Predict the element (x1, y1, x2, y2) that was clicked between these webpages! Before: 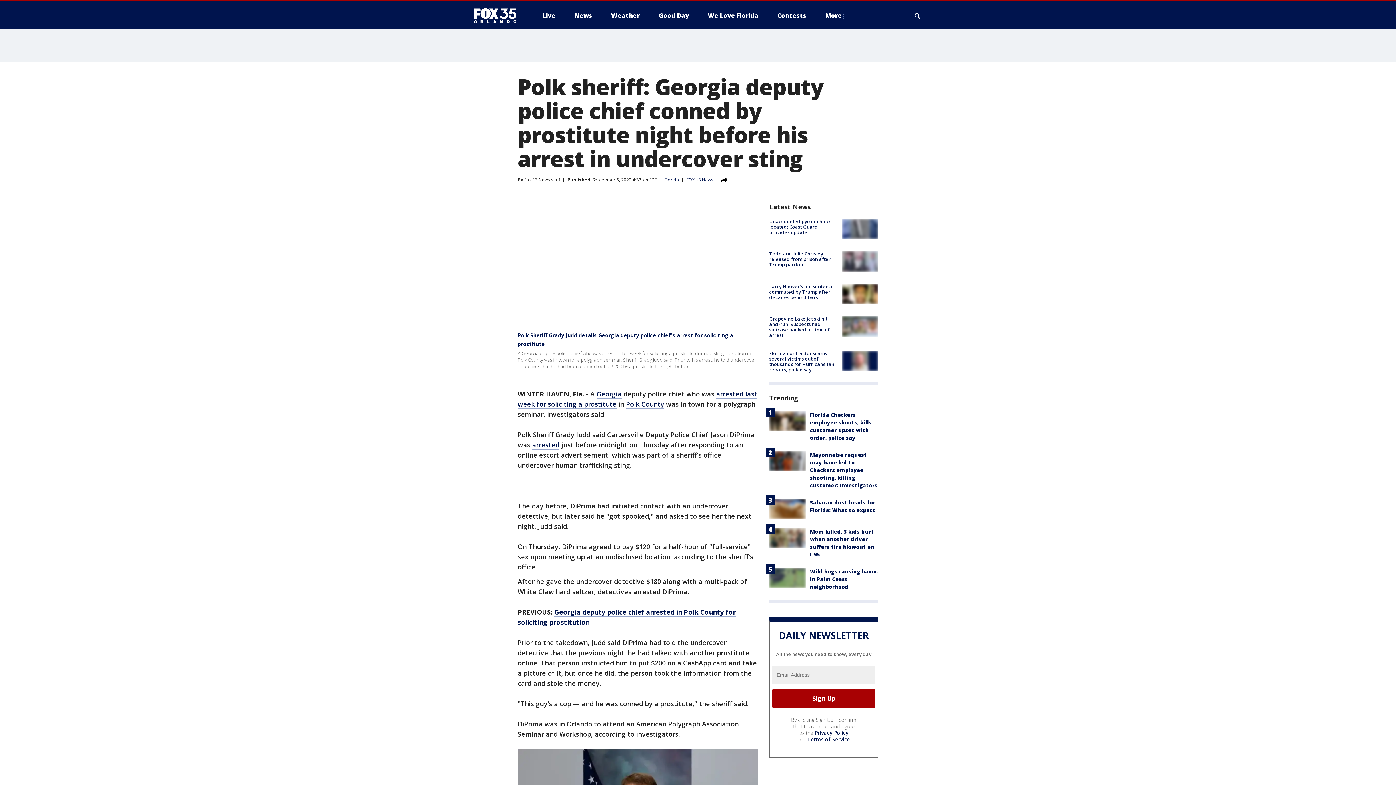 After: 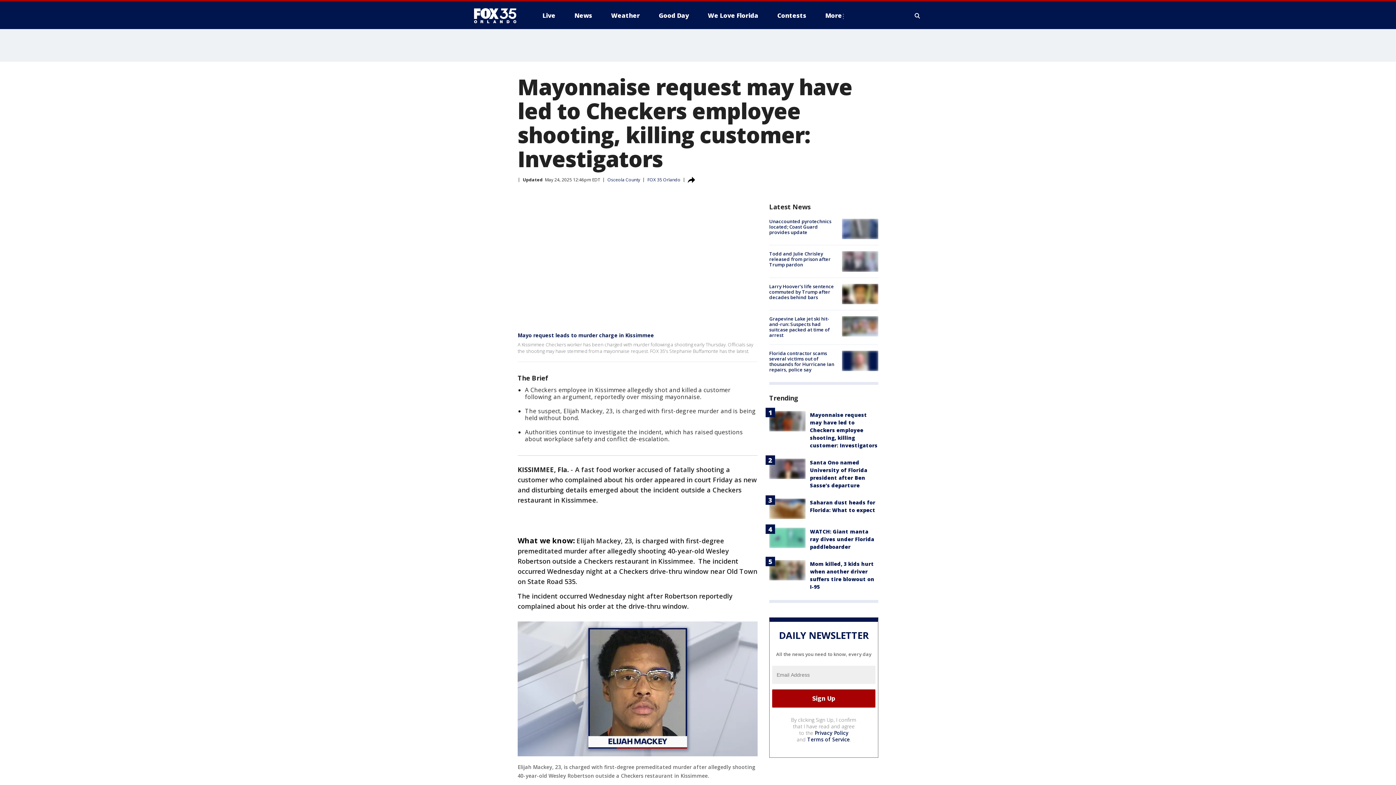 Action: bbox: (769, 451, 805, 471)